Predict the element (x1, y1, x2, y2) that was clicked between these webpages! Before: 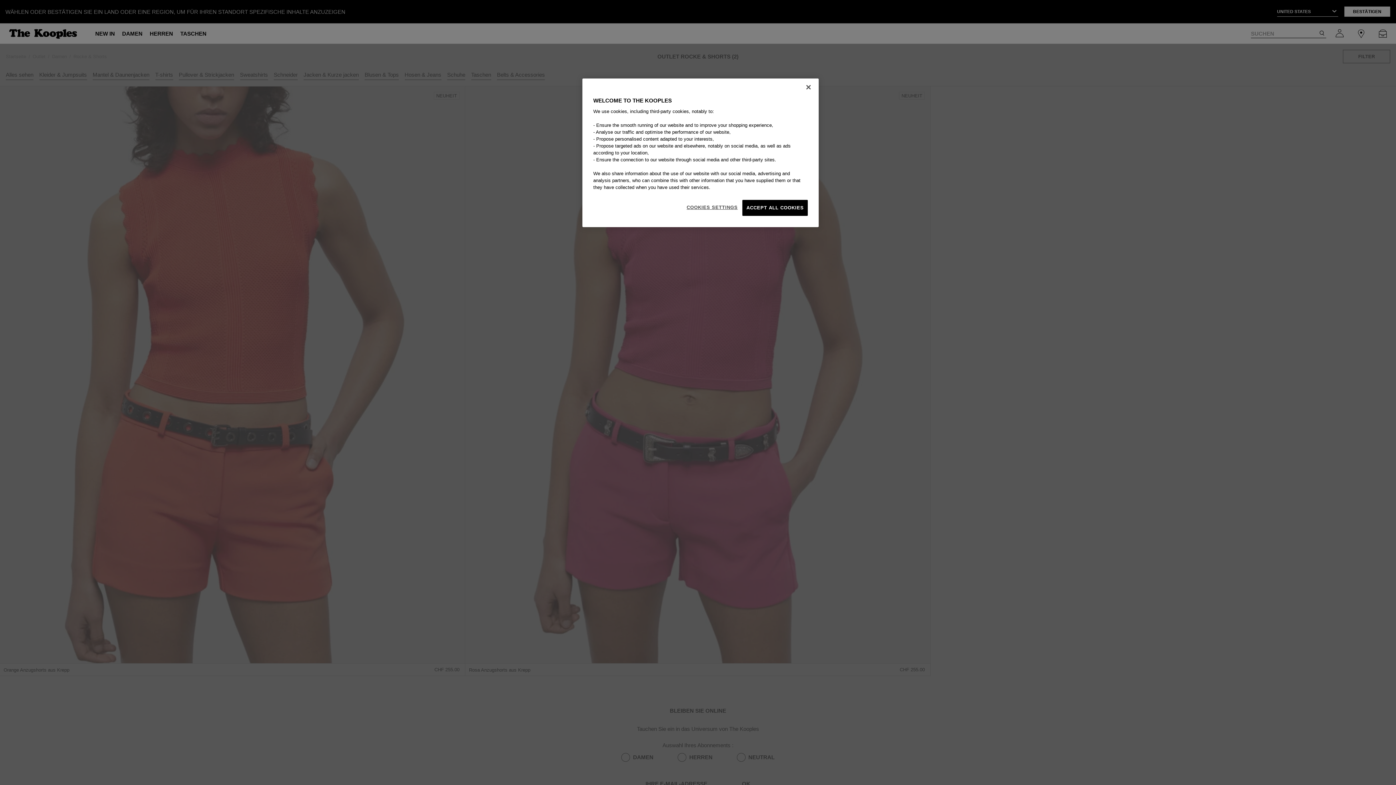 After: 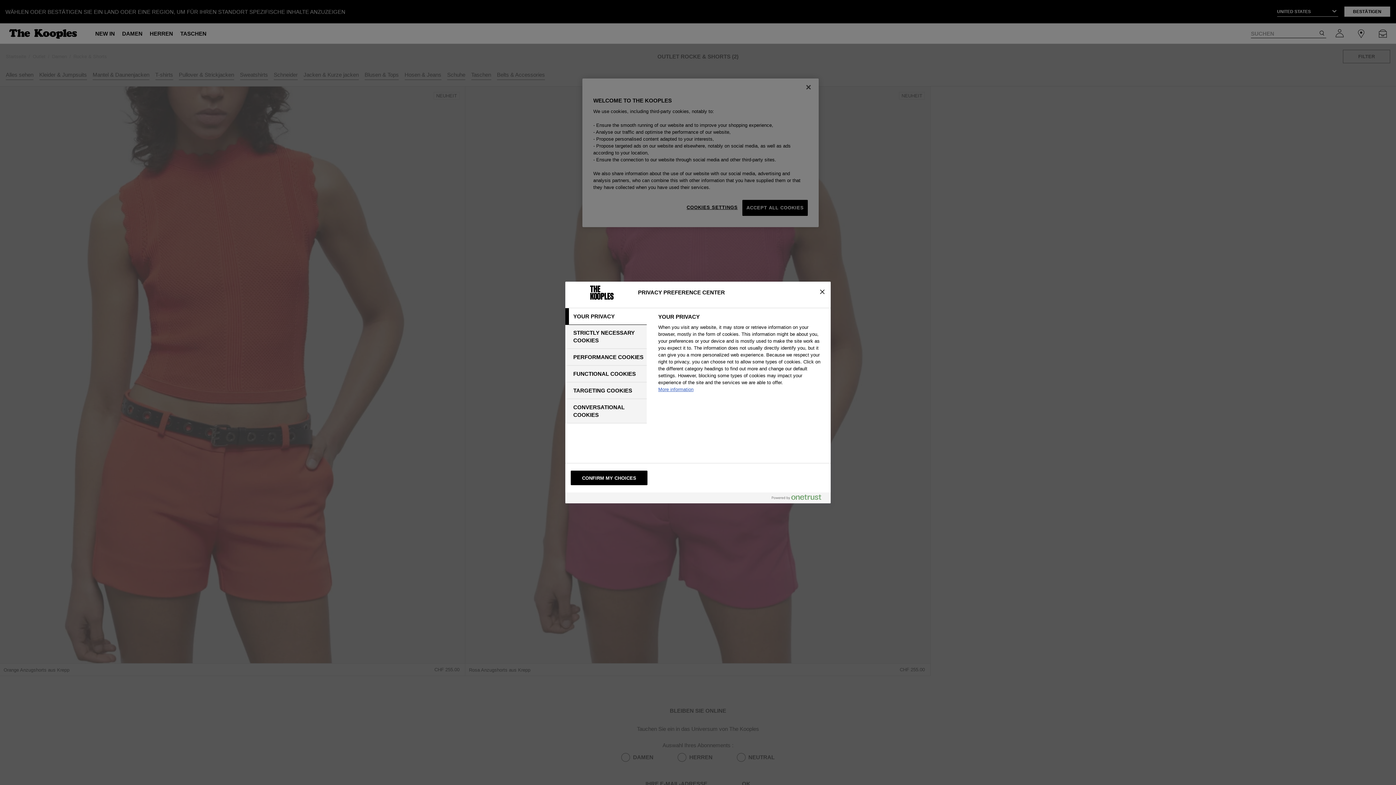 Action: bbox: (686, 200, 737, 215) label: COOKIES SETTINGS